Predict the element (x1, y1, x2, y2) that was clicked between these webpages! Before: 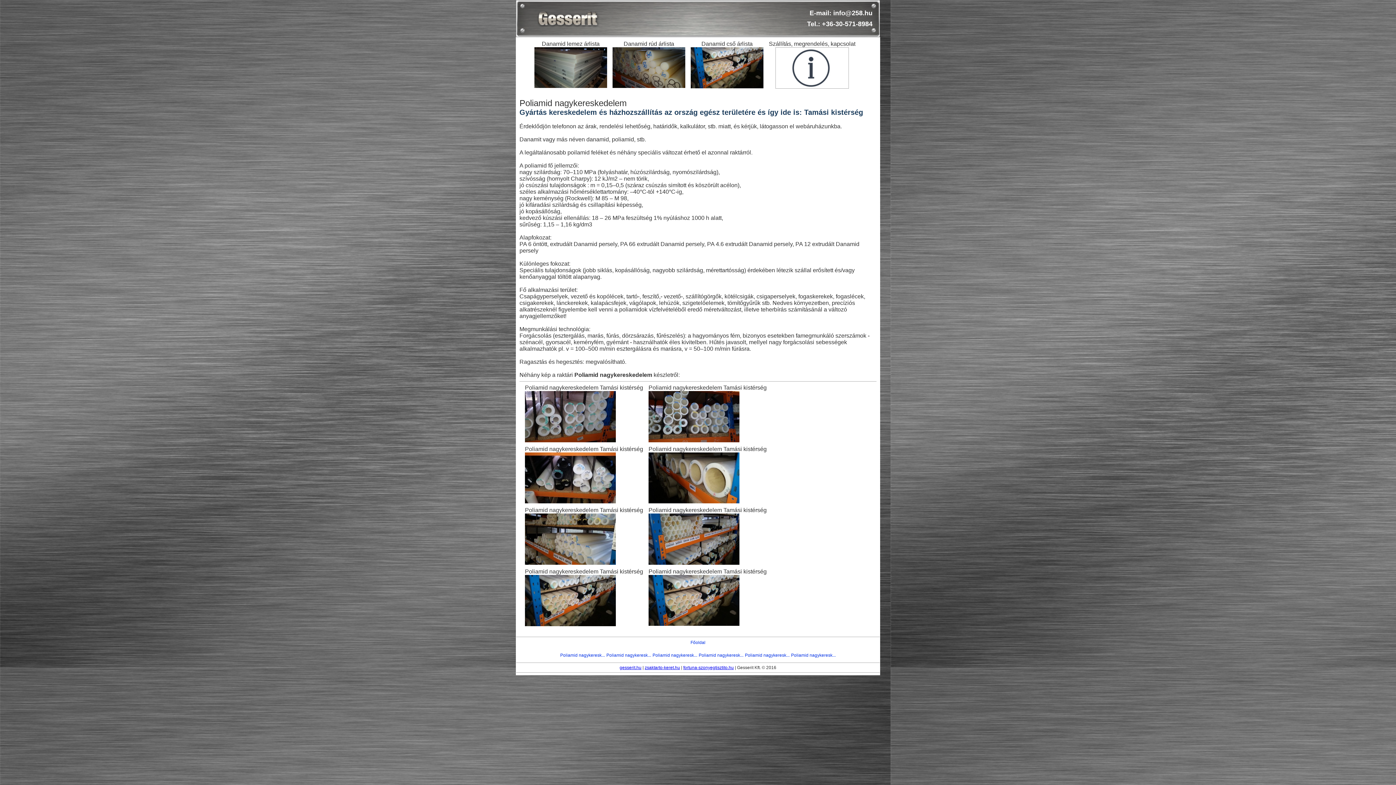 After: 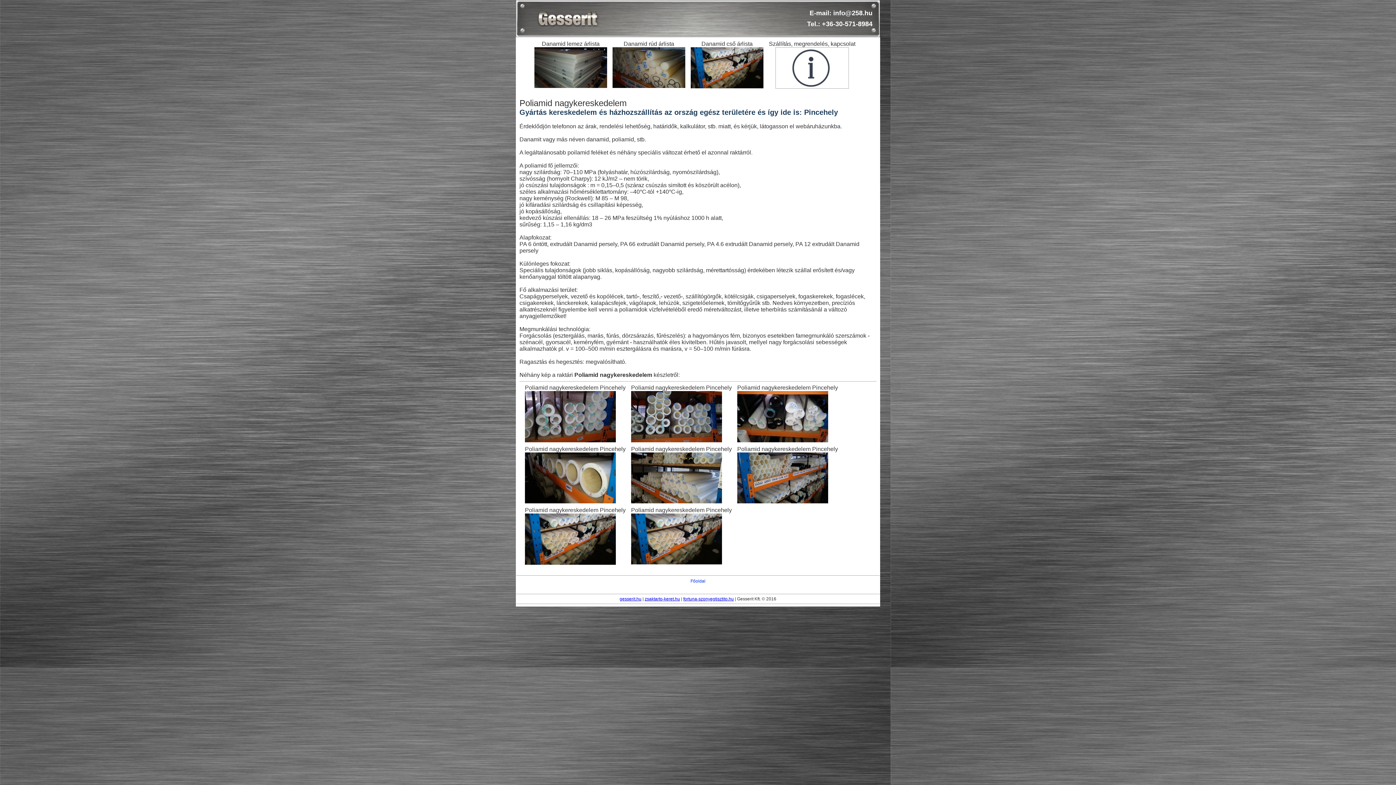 Action: label: Poliamid nagykeresk... bbox: (698, 653, 743, 658)